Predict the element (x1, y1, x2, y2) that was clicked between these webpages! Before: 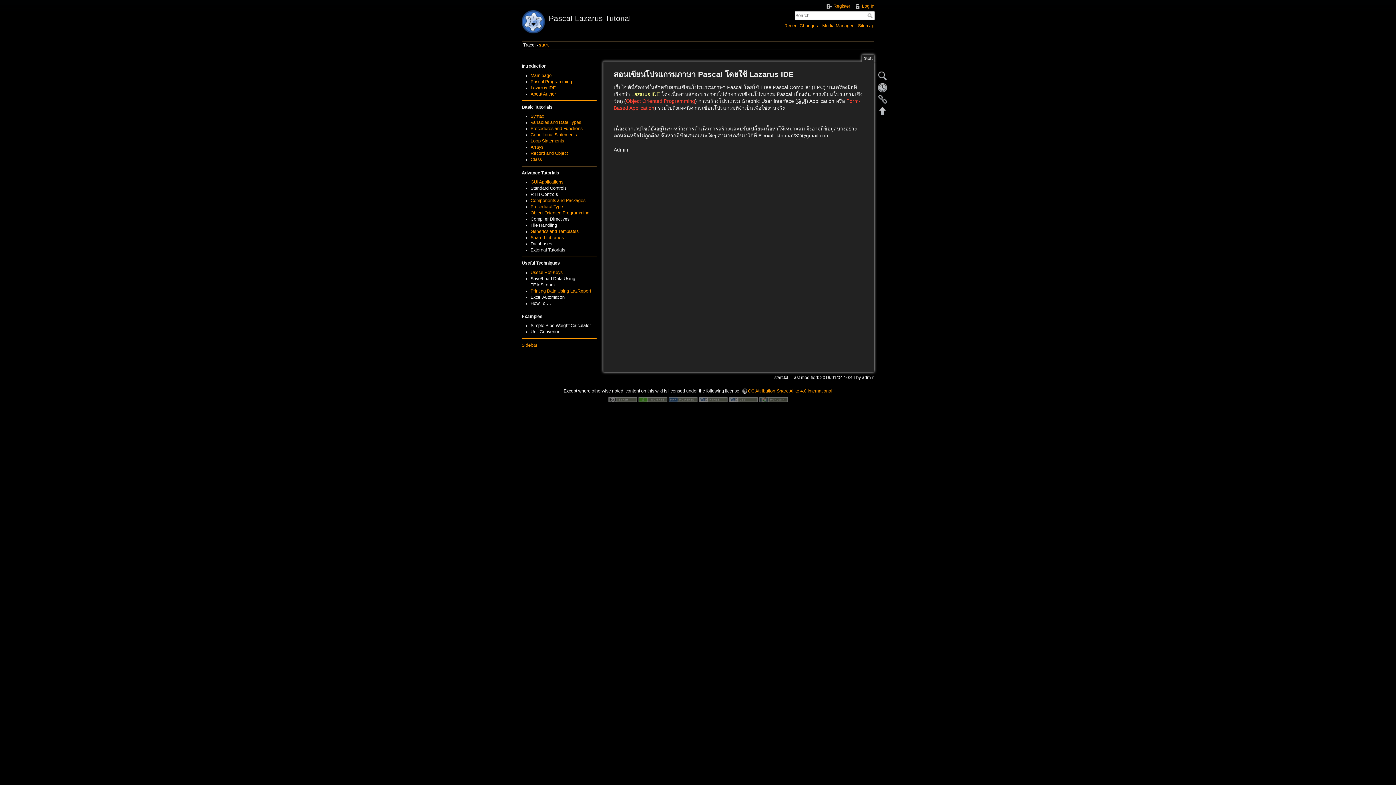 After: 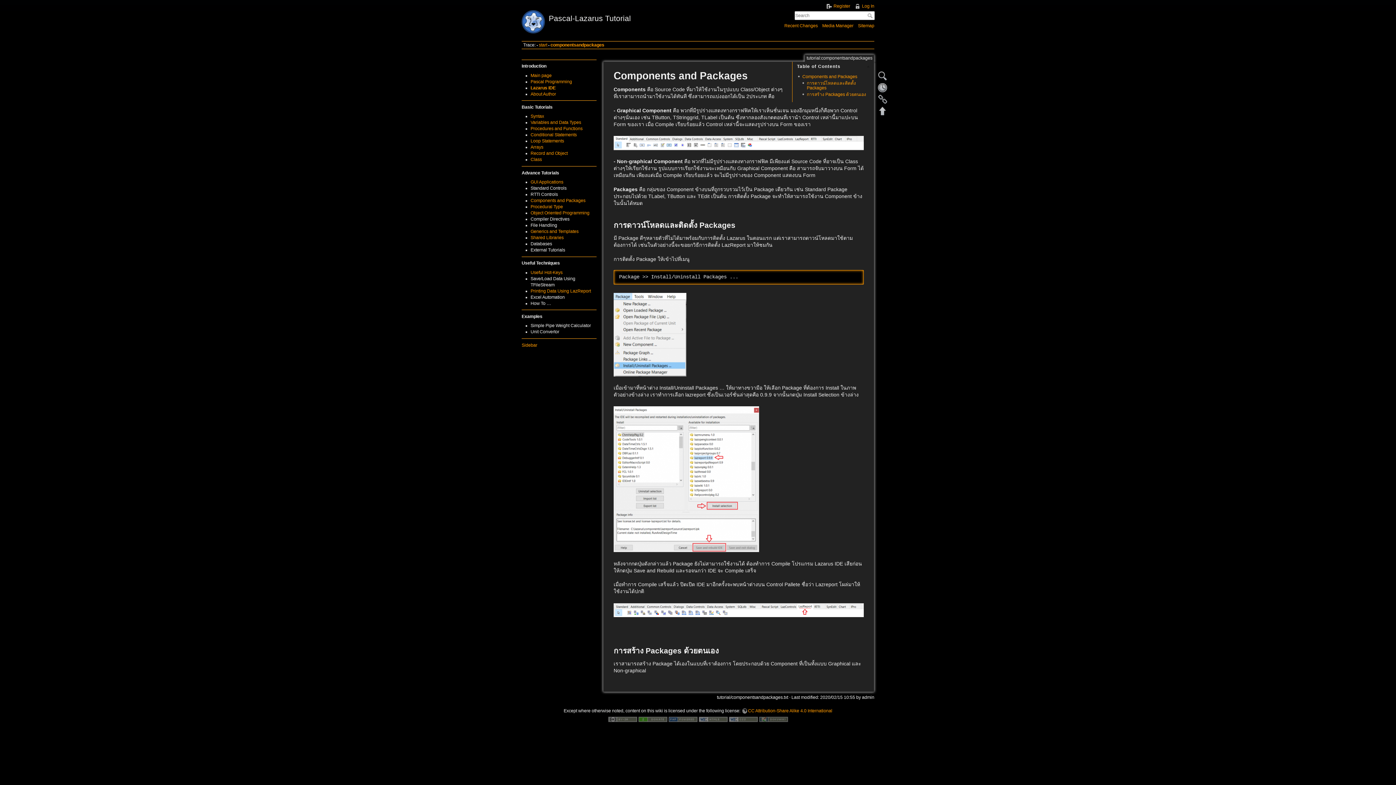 Action: label: Components and Packages bbox: (530, 198, 585, 203)